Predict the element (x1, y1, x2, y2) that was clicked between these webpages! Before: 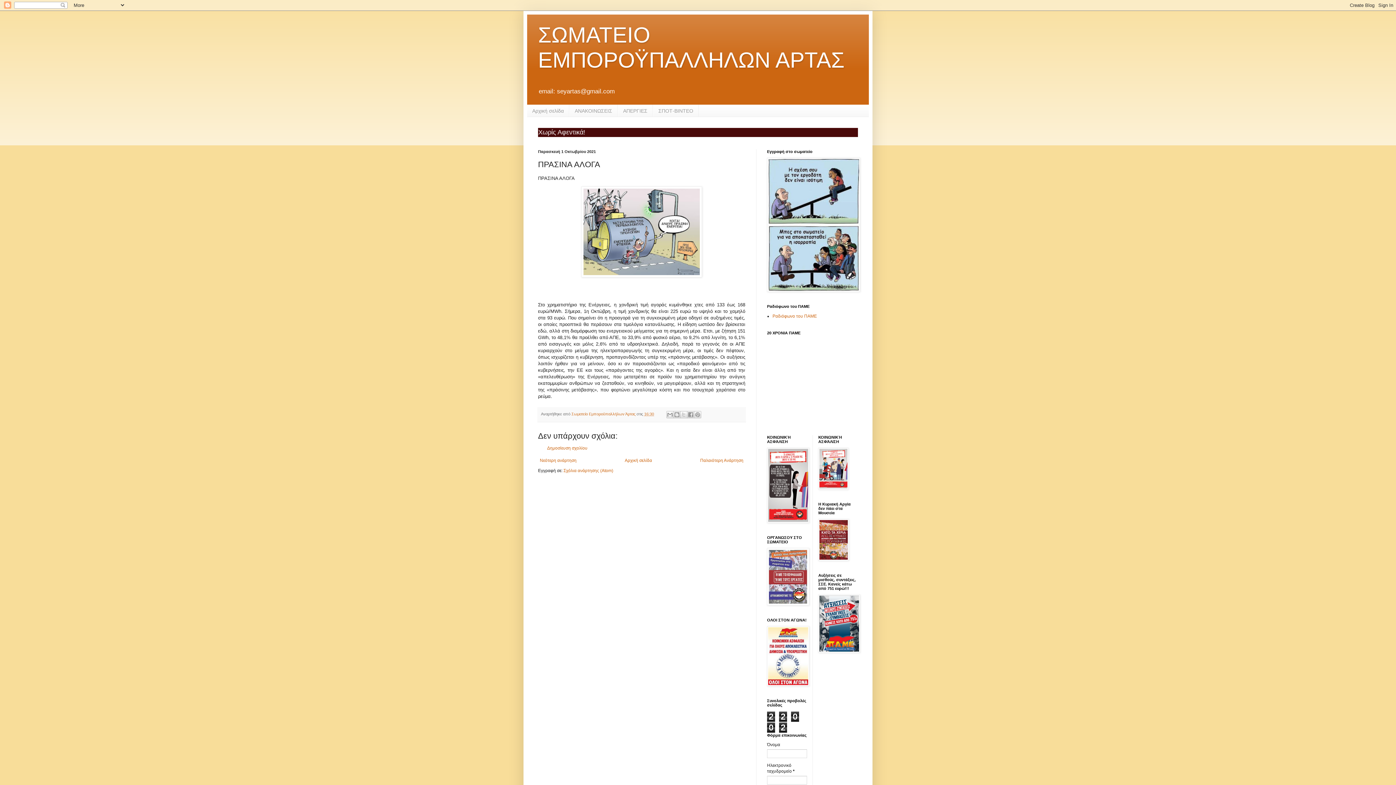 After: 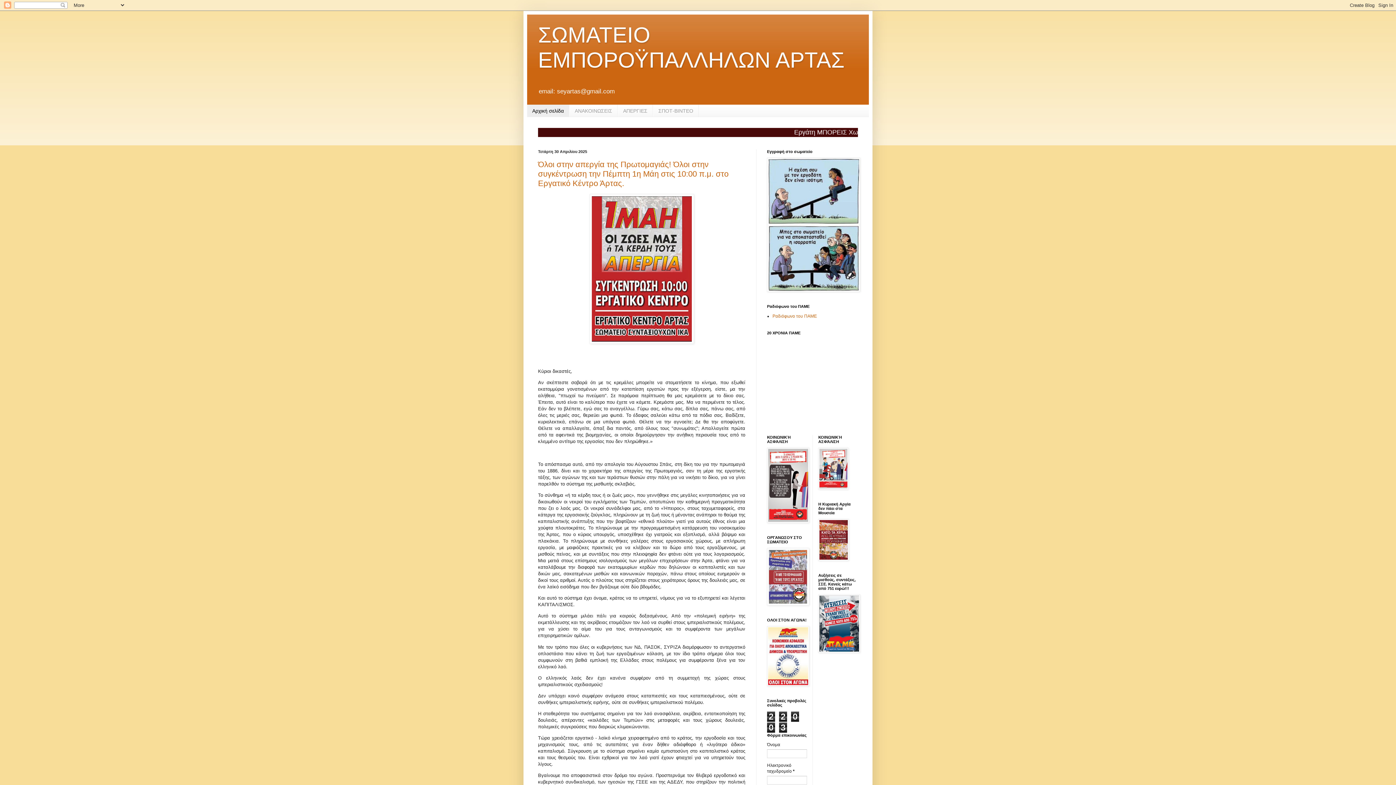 Action: bbox: (527, 104, 569, 116) label: Αρχική σελίδα